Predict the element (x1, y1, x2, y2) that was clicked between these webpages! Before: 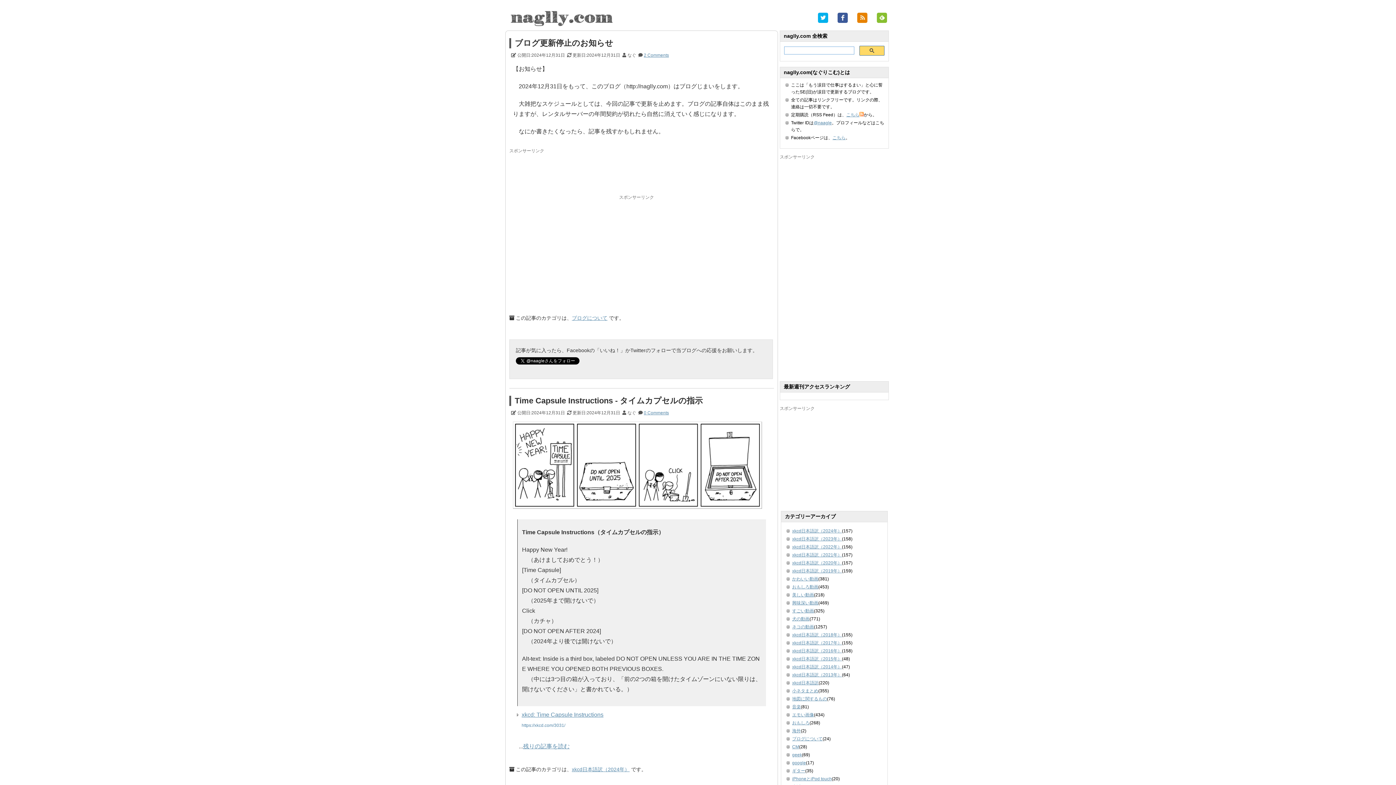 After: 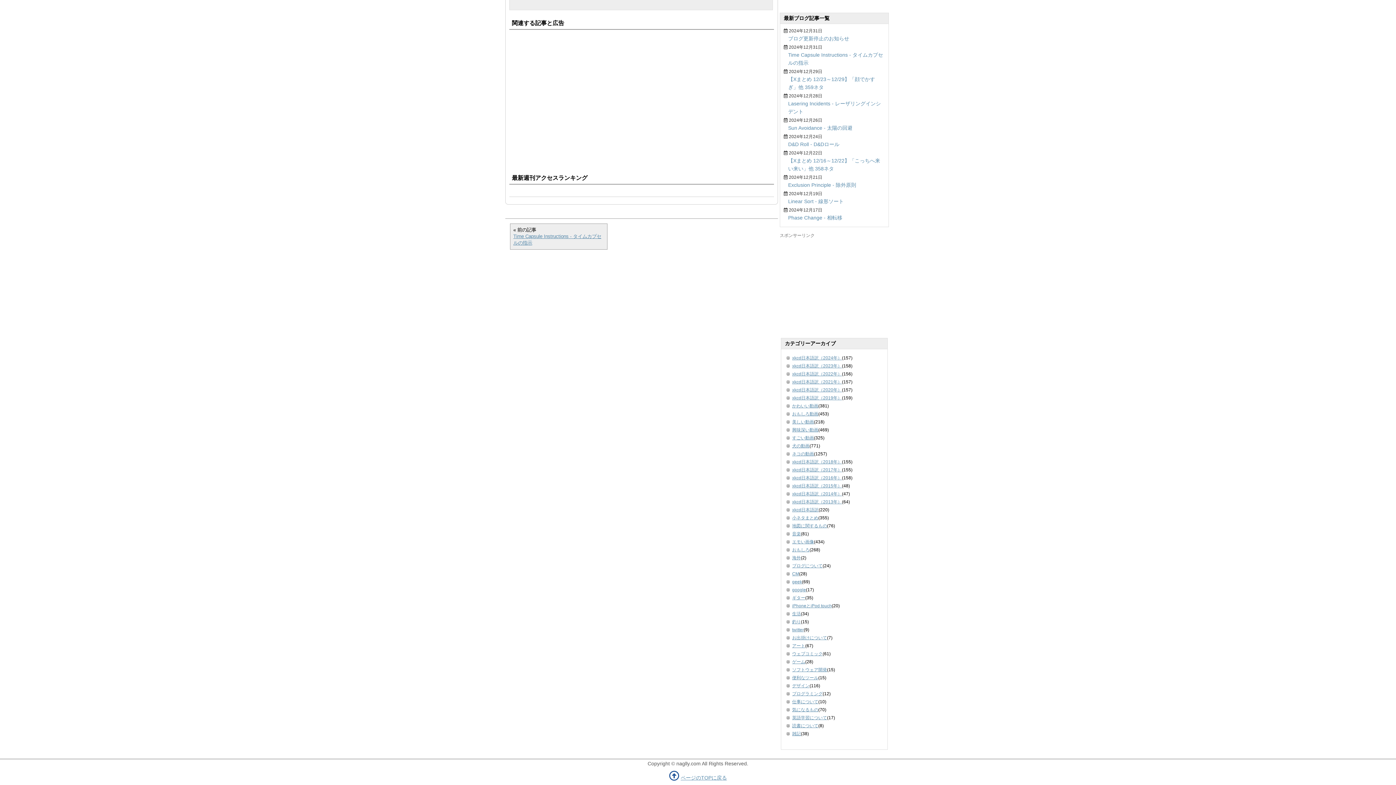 Action: bbox: (644, 52, 669, 57) label: 2 Comments